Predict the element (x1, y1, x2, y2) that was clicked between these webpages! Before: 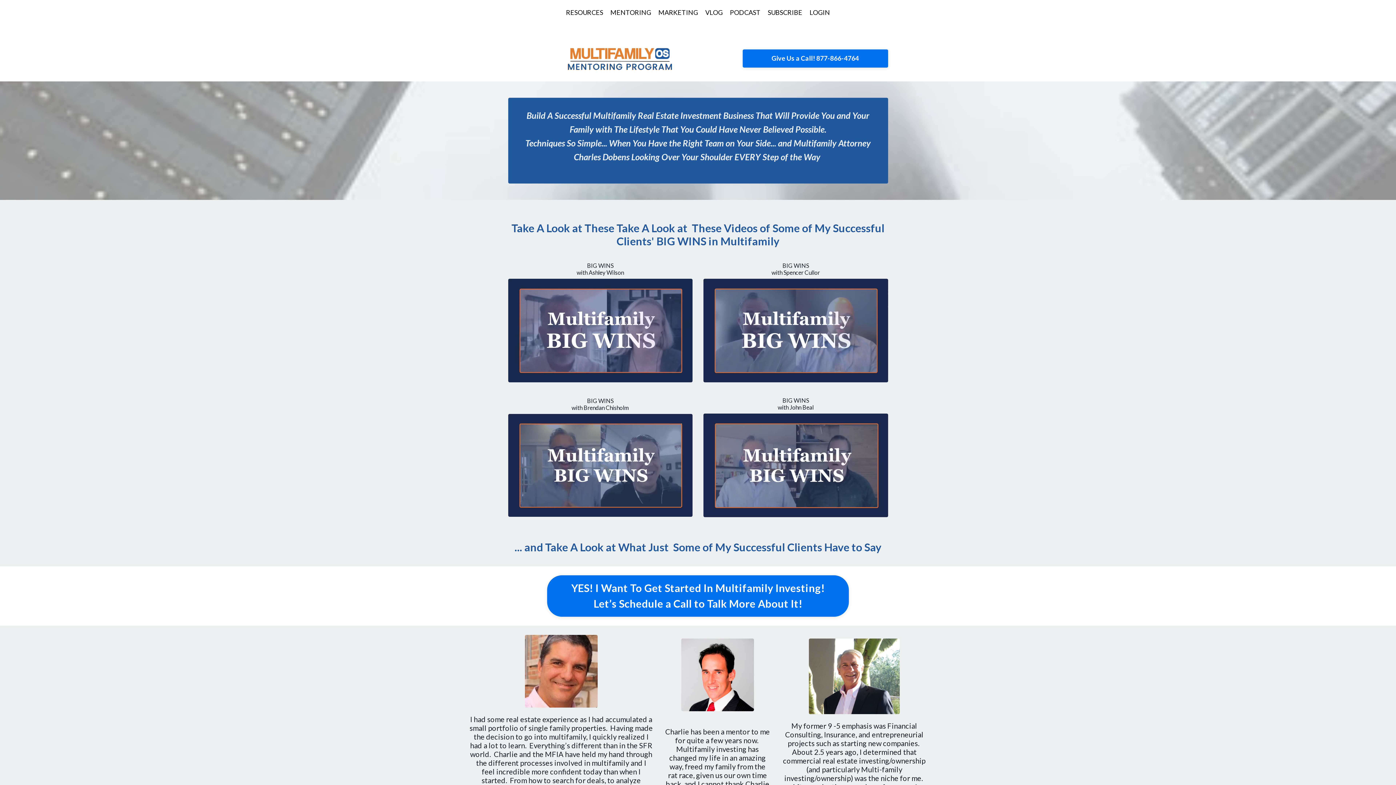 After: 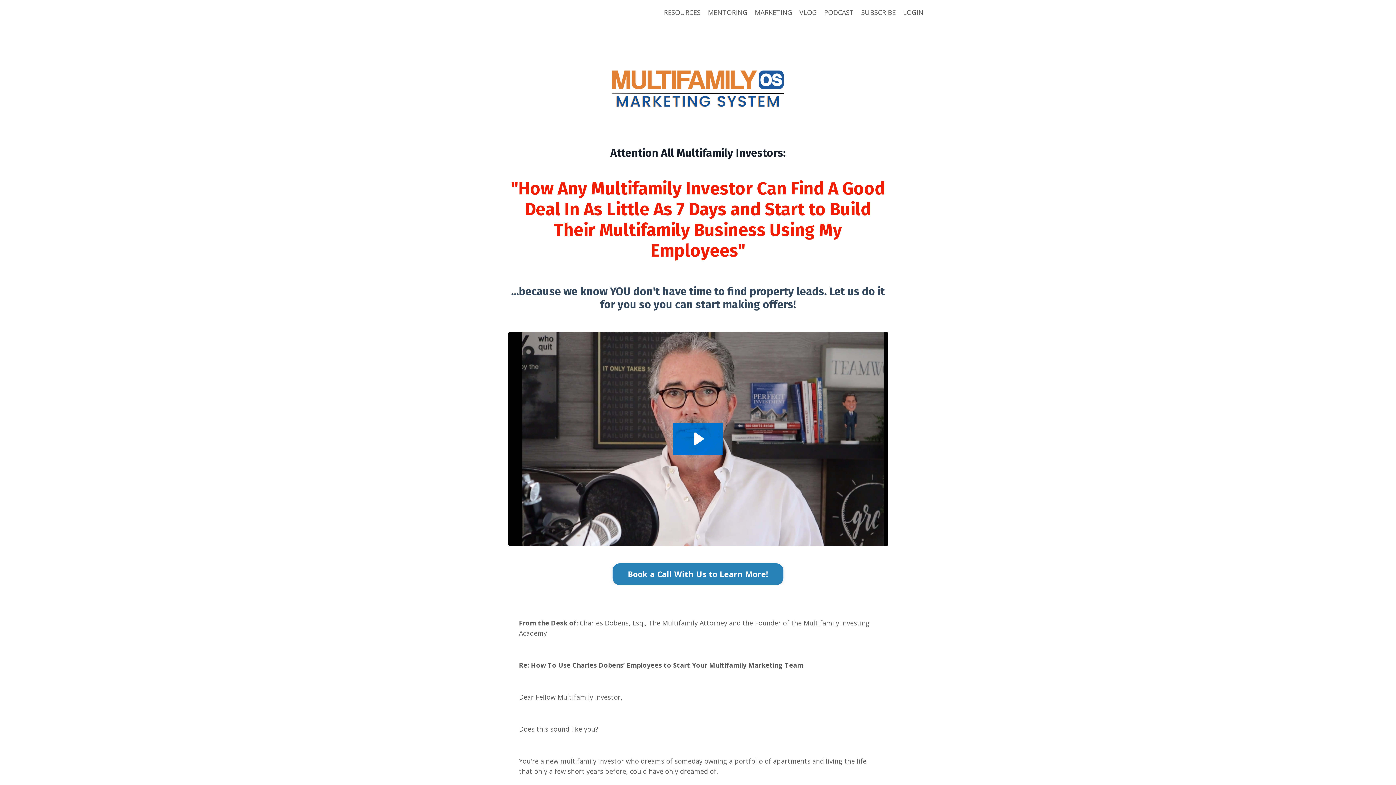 Action: label: MARKETING bbox: (658, 7, 698, 17)